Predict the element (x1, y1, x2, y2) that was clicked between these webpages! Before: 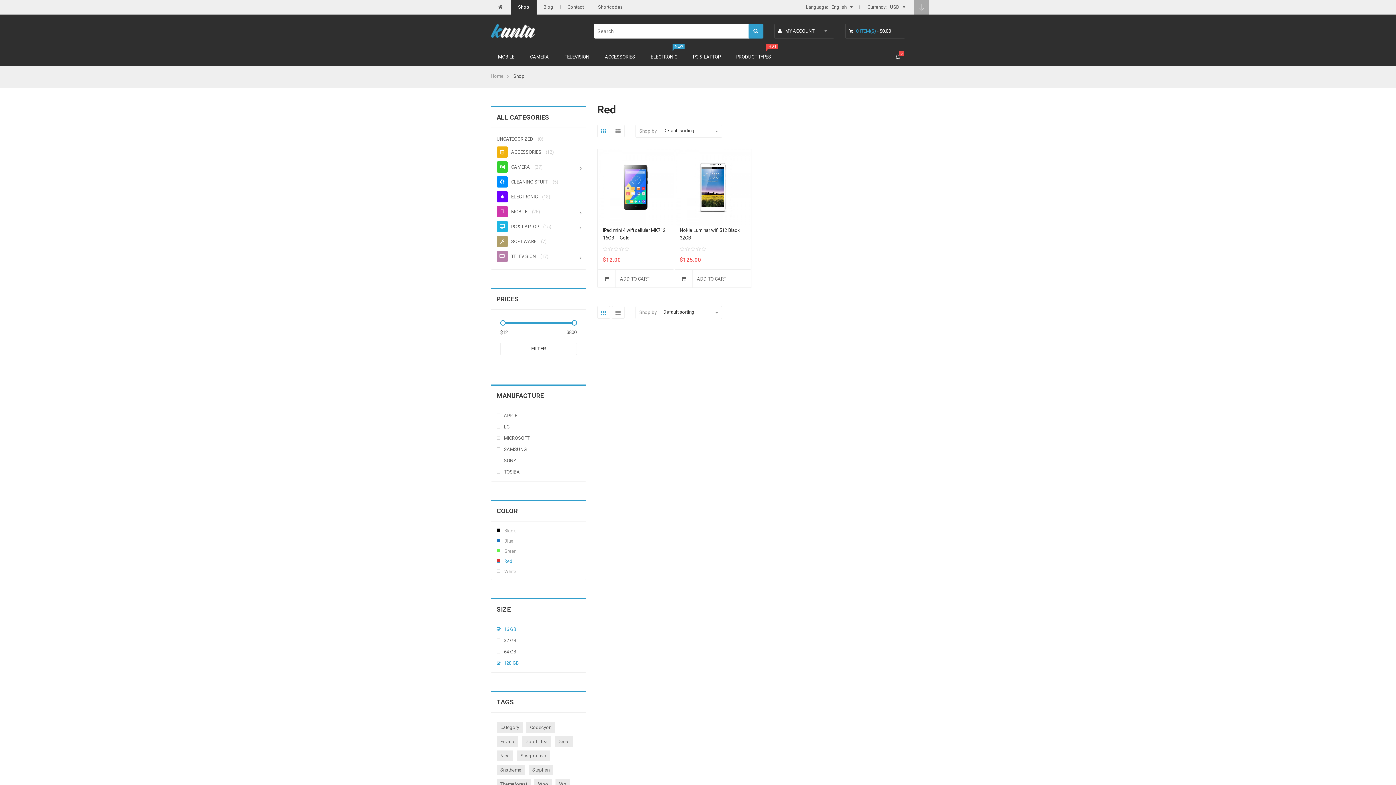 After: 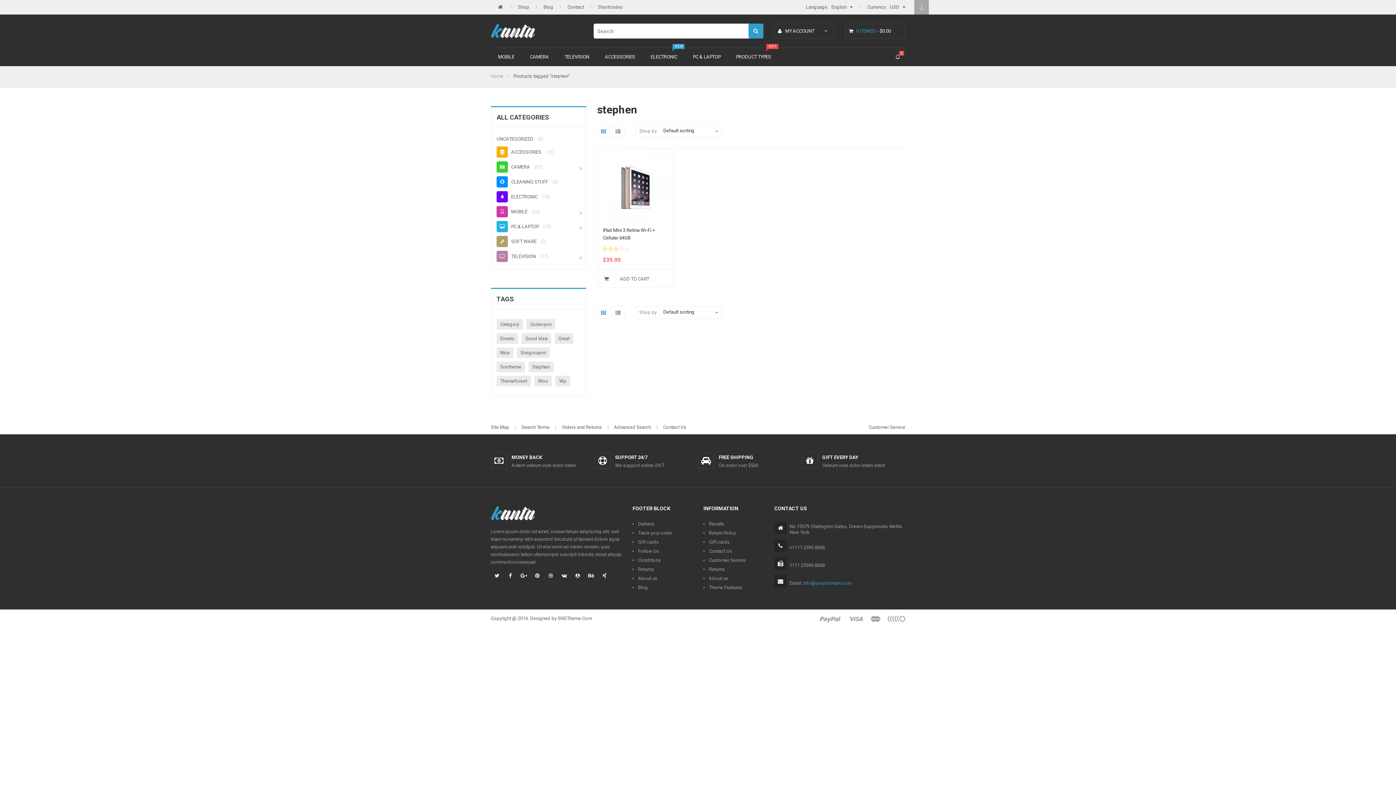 Action: bbox: (528, 765, 553, 775) label: stephen (1 product)